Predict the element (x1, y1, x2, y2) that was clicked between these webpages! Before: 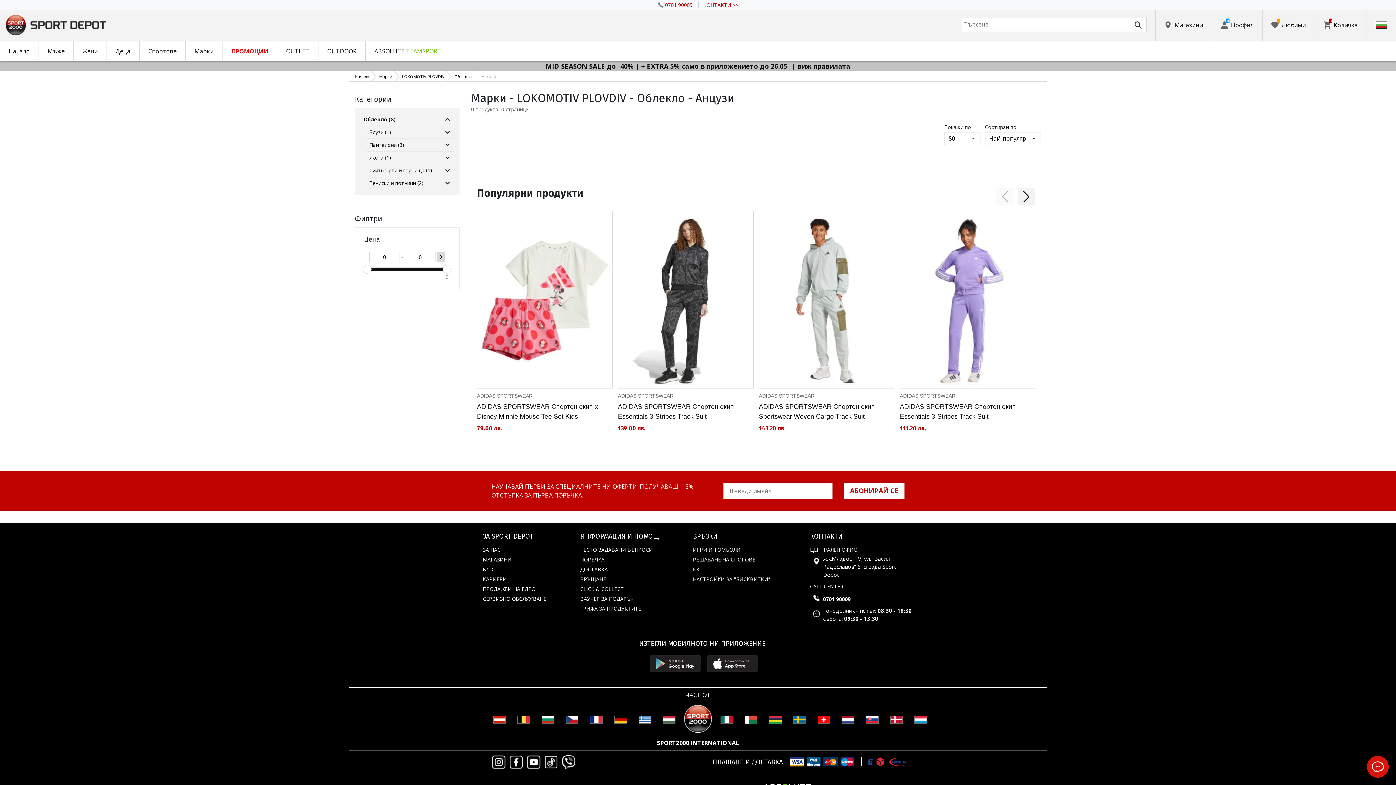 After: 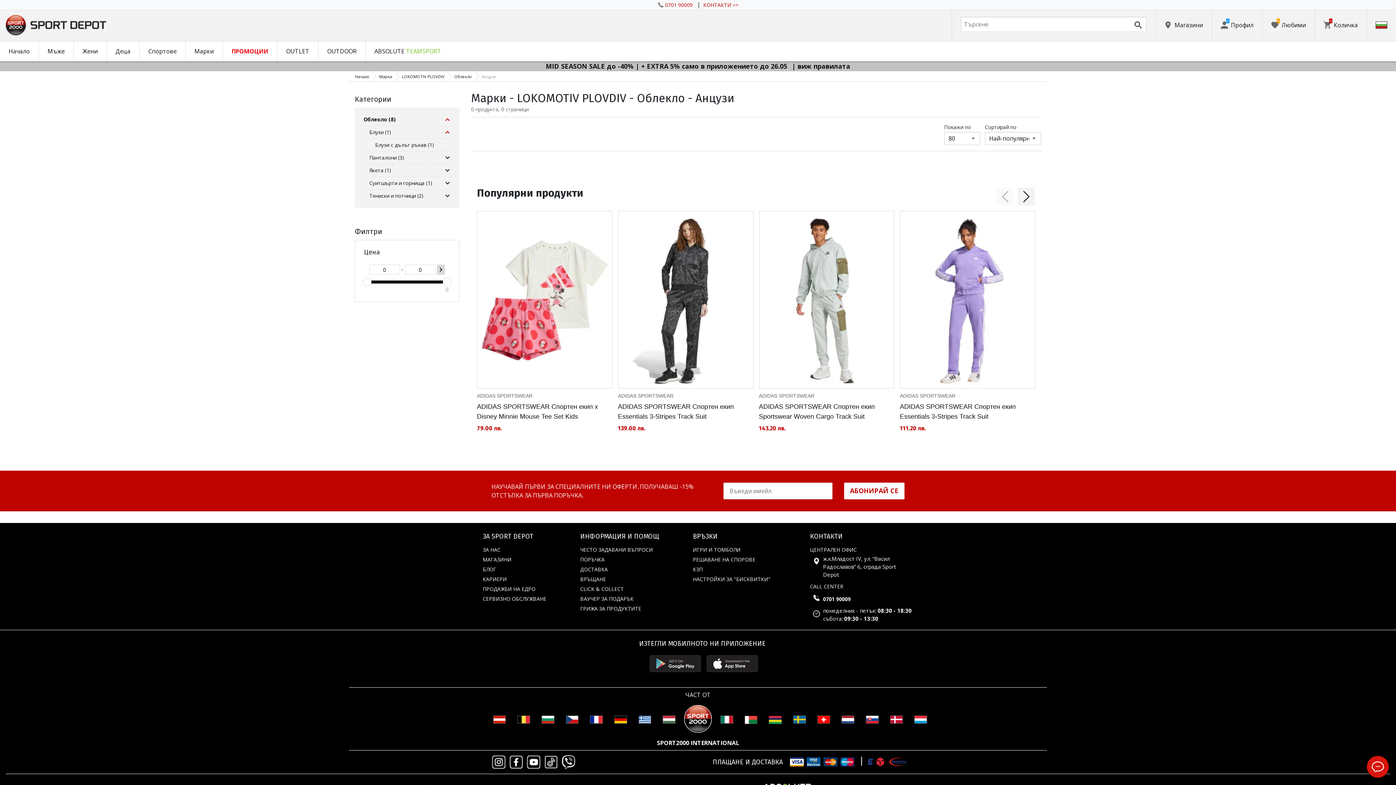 Action: bbox: (441, 126, 453, 138)